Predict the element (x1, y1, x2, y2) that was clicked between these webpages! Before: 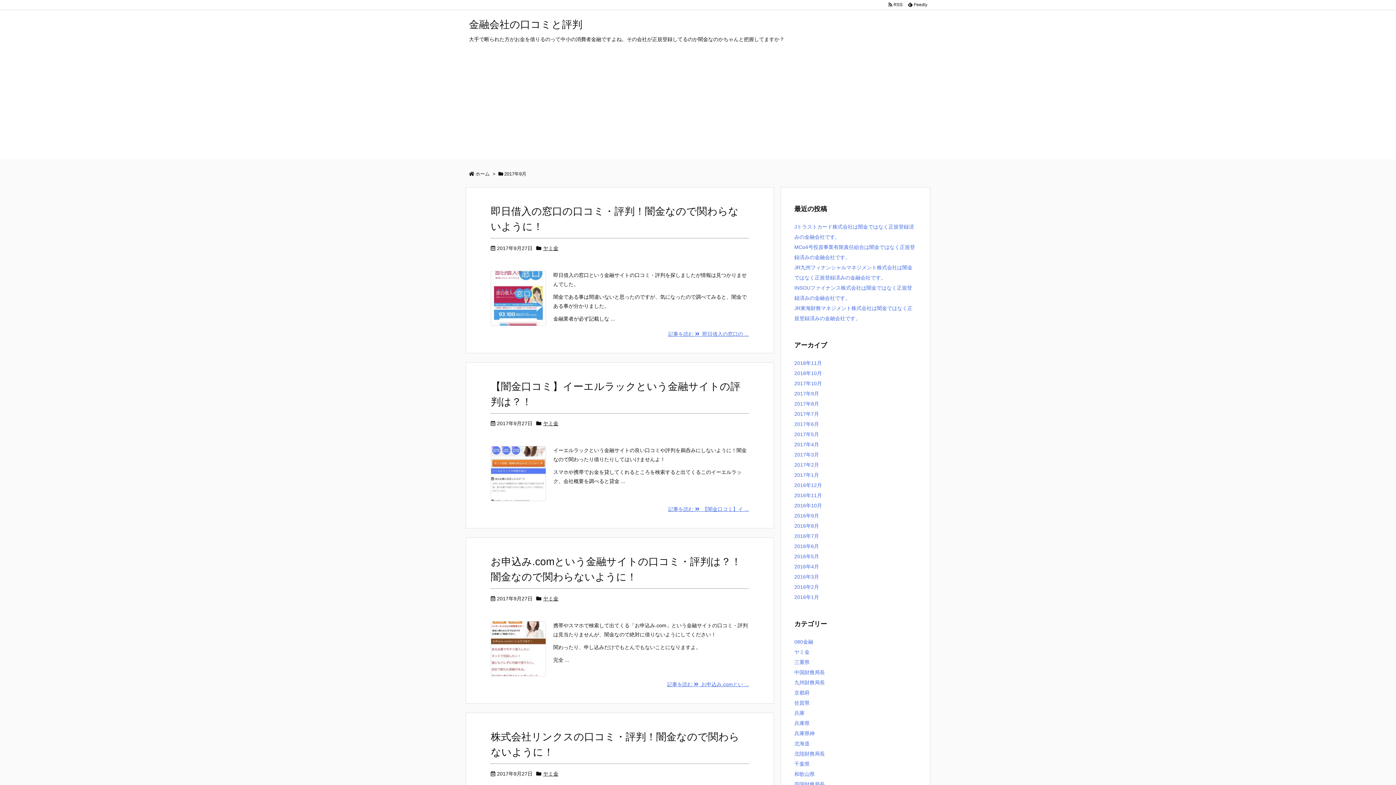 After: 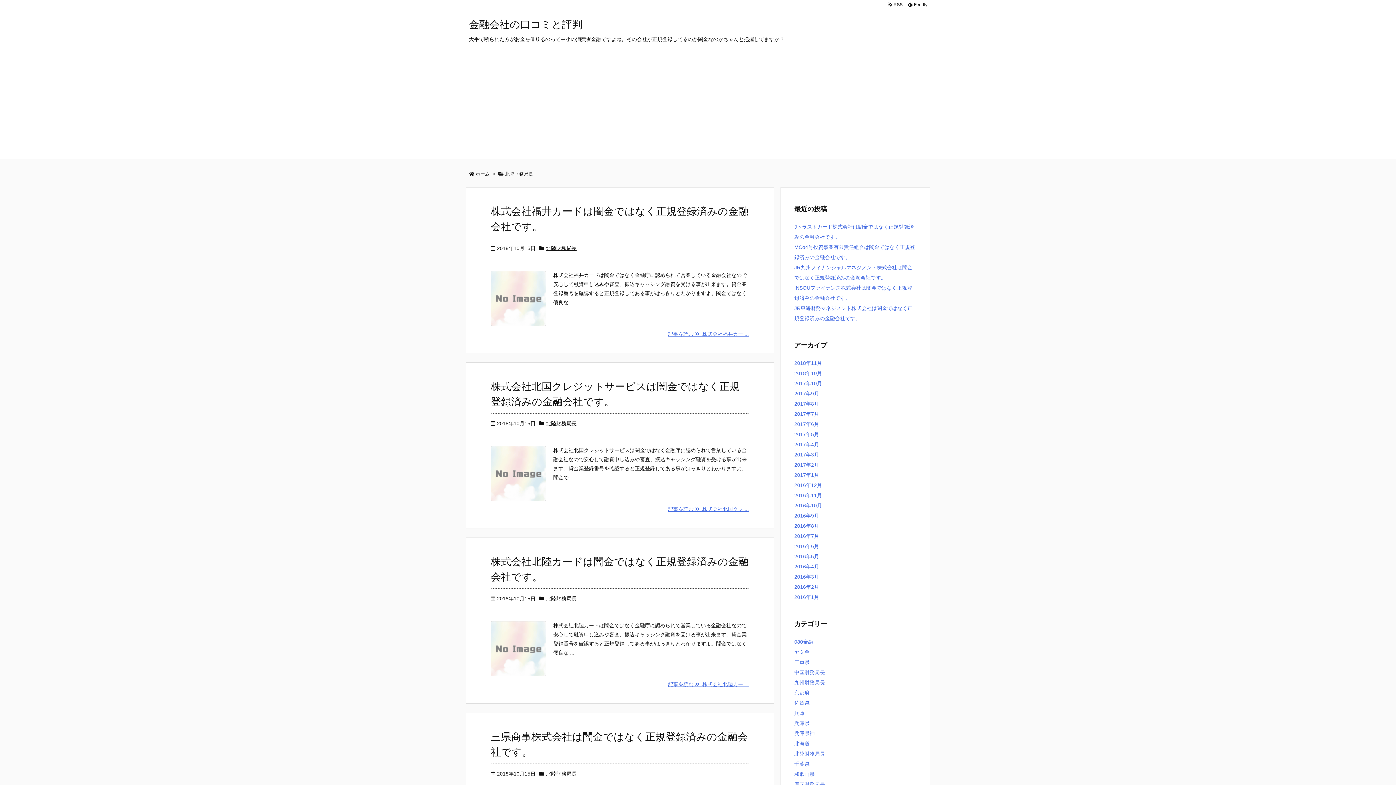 Action: bbox: (794, 751, 825, 757) label: 北陸財務局長